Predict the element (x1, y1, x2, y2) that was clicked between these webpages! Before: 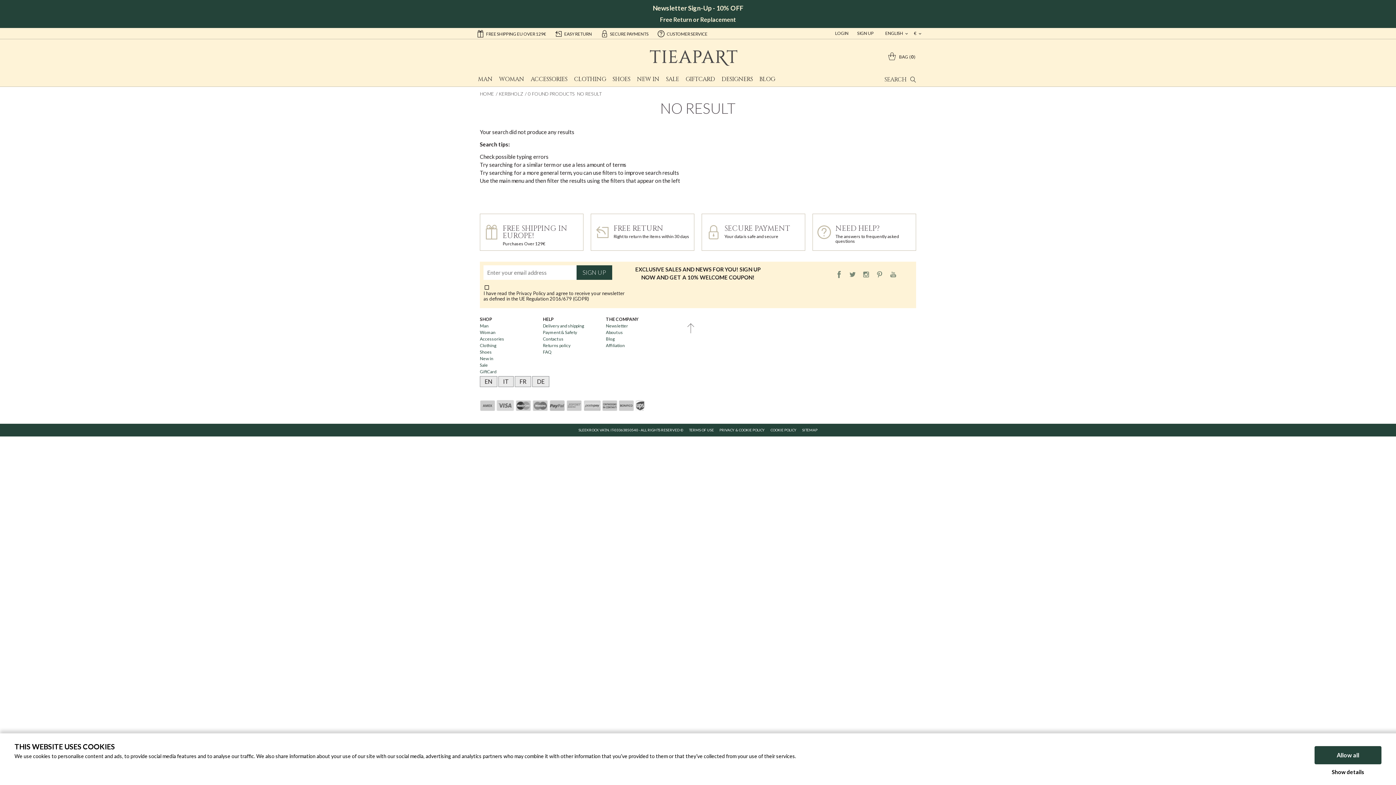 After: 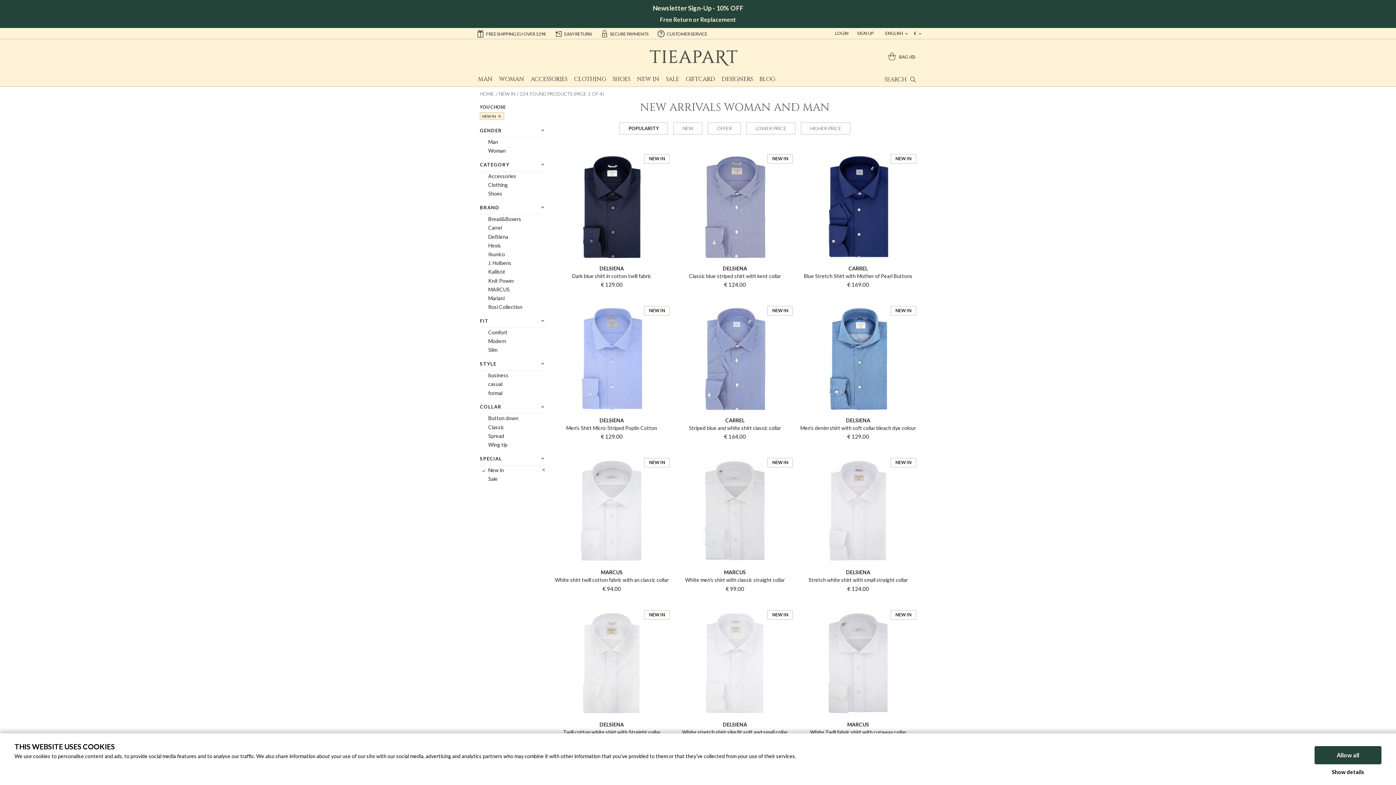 Action: bbox: (637, 72, 659, 86) label: NEW IN